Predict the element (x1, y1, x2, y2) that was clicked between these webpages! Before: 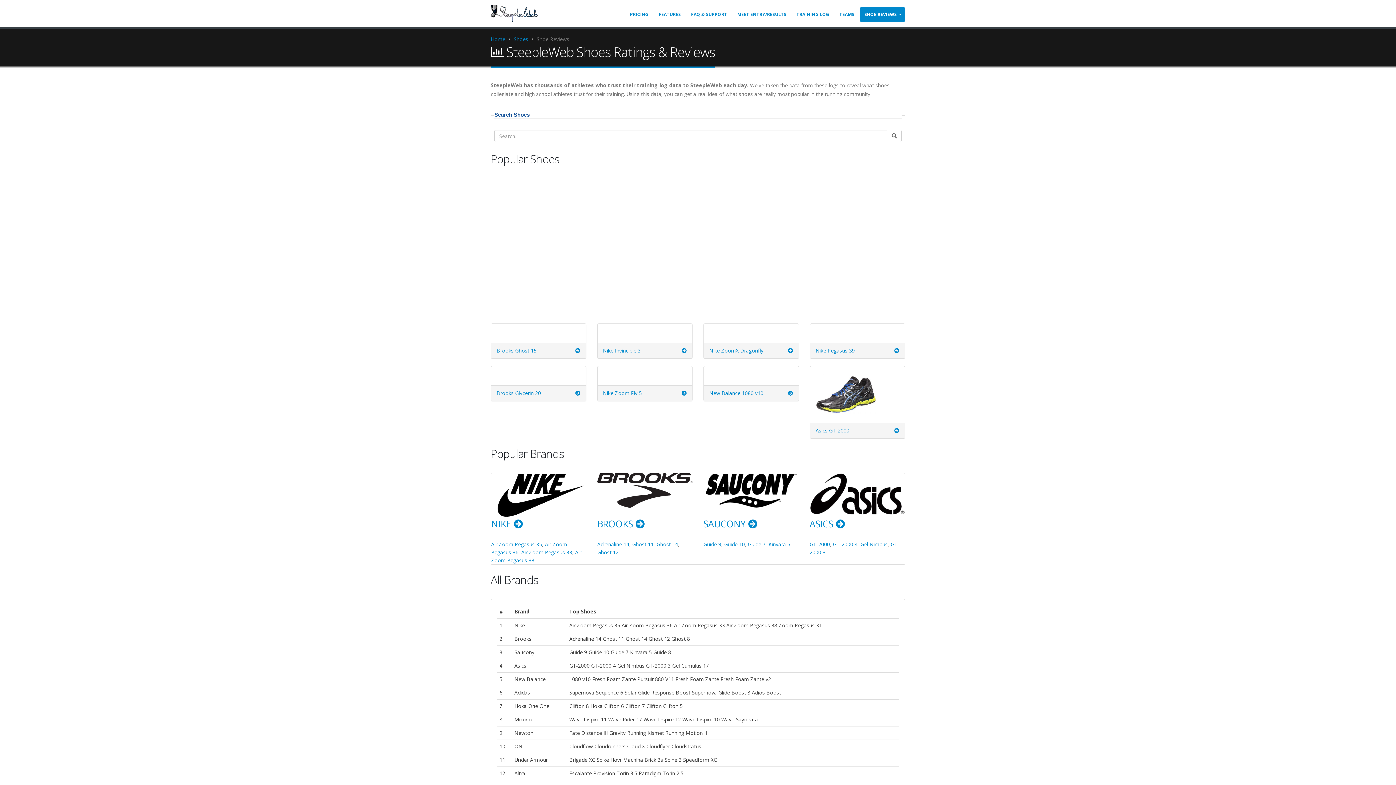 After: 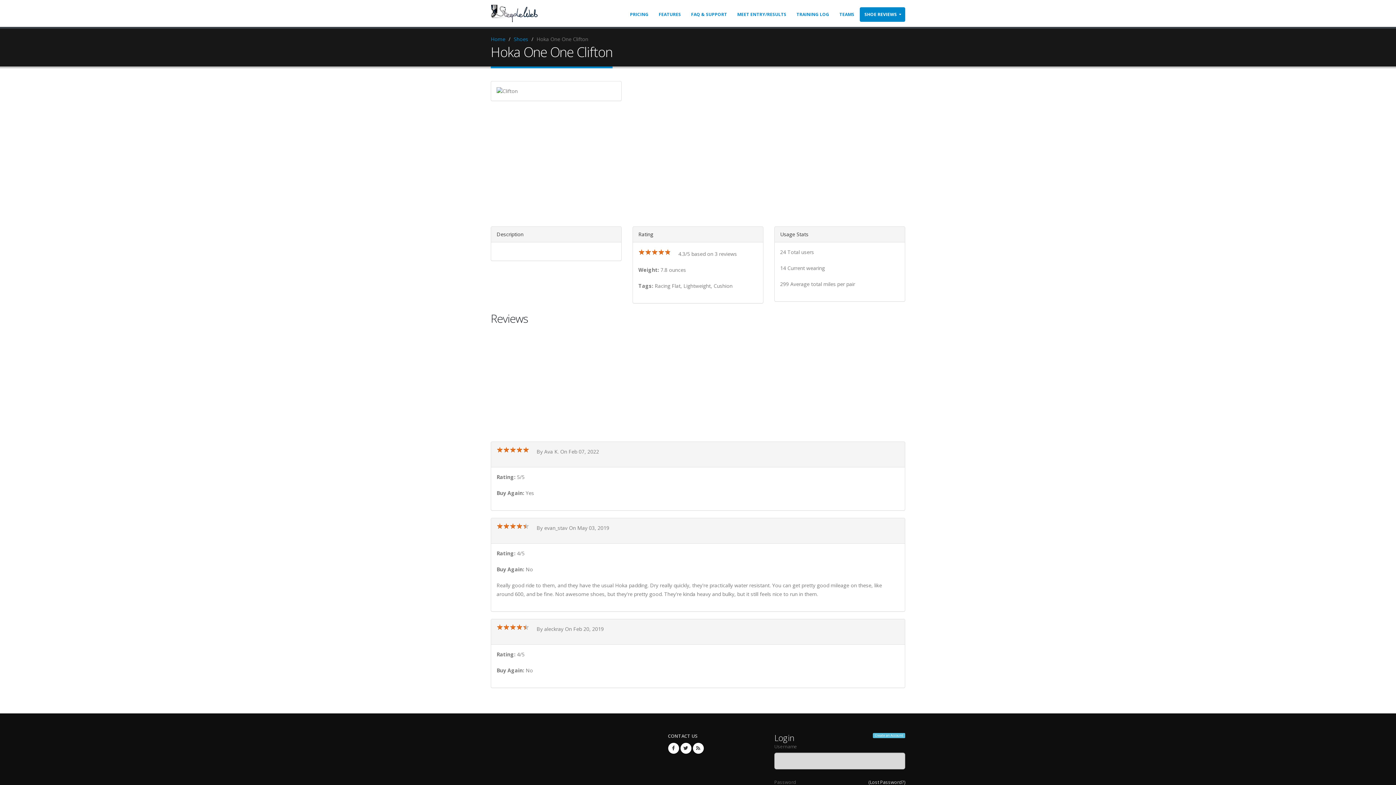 Action: label: Clifton bbox: (646, 702, 661, 709)